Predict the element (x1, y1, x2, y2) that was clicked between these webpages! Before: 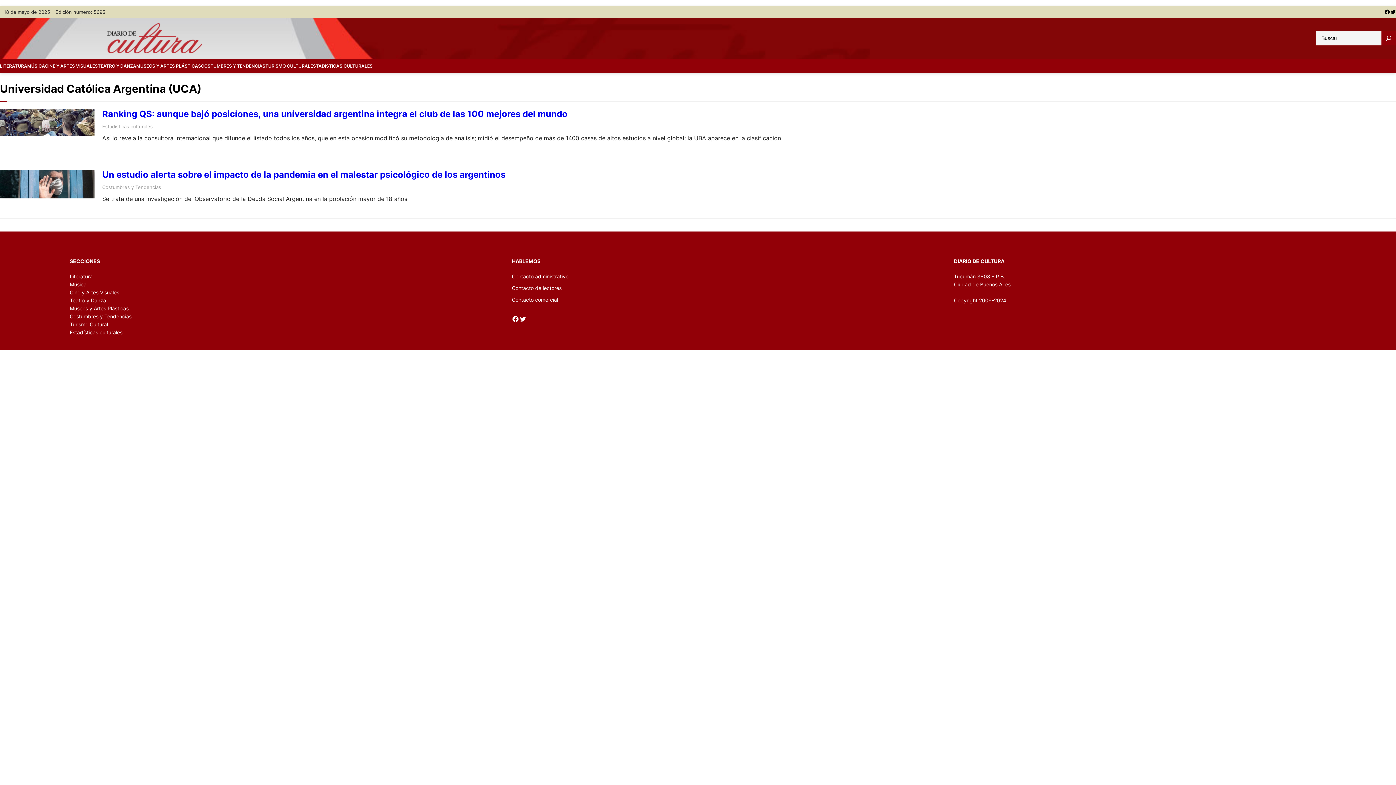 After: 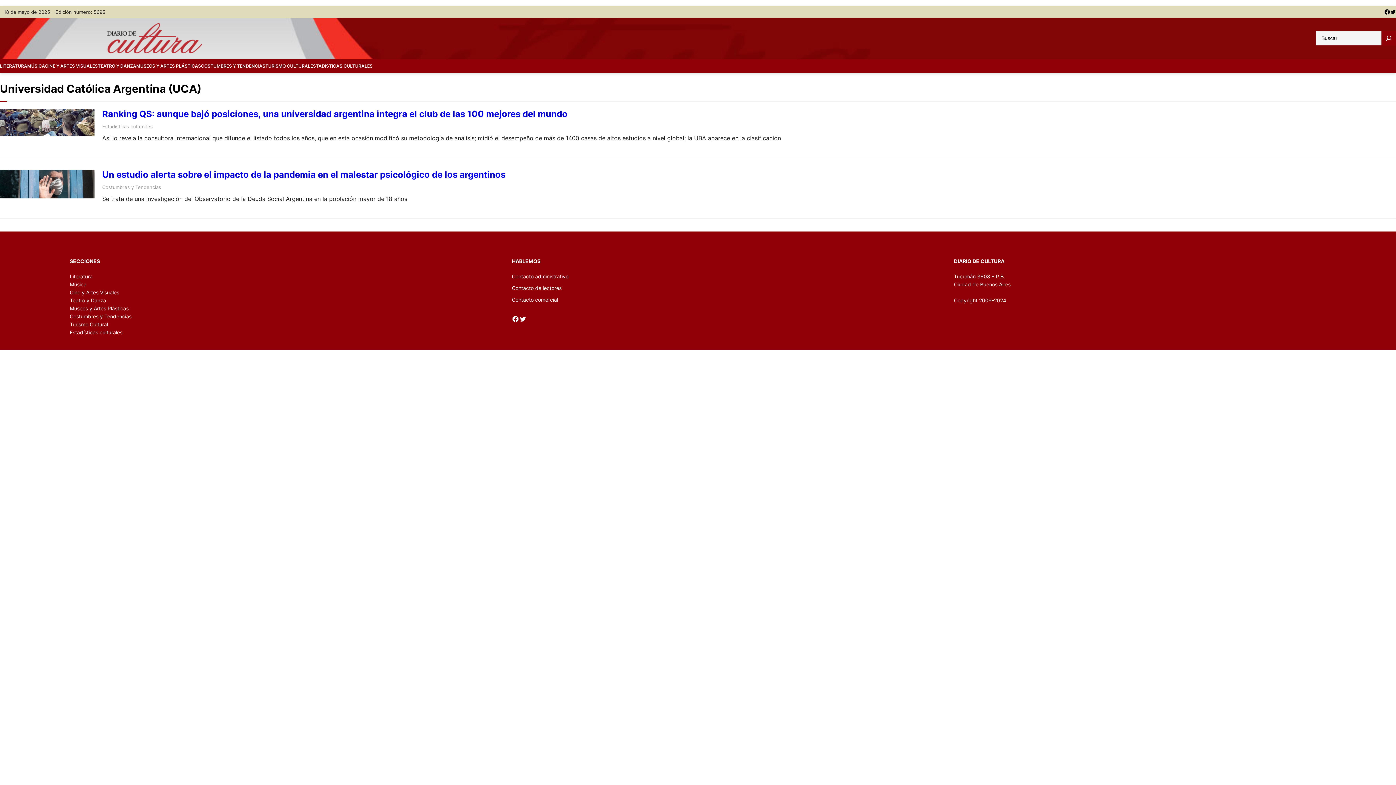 Action: bbox: (1384, 9, 1390, 14) label: Facebook